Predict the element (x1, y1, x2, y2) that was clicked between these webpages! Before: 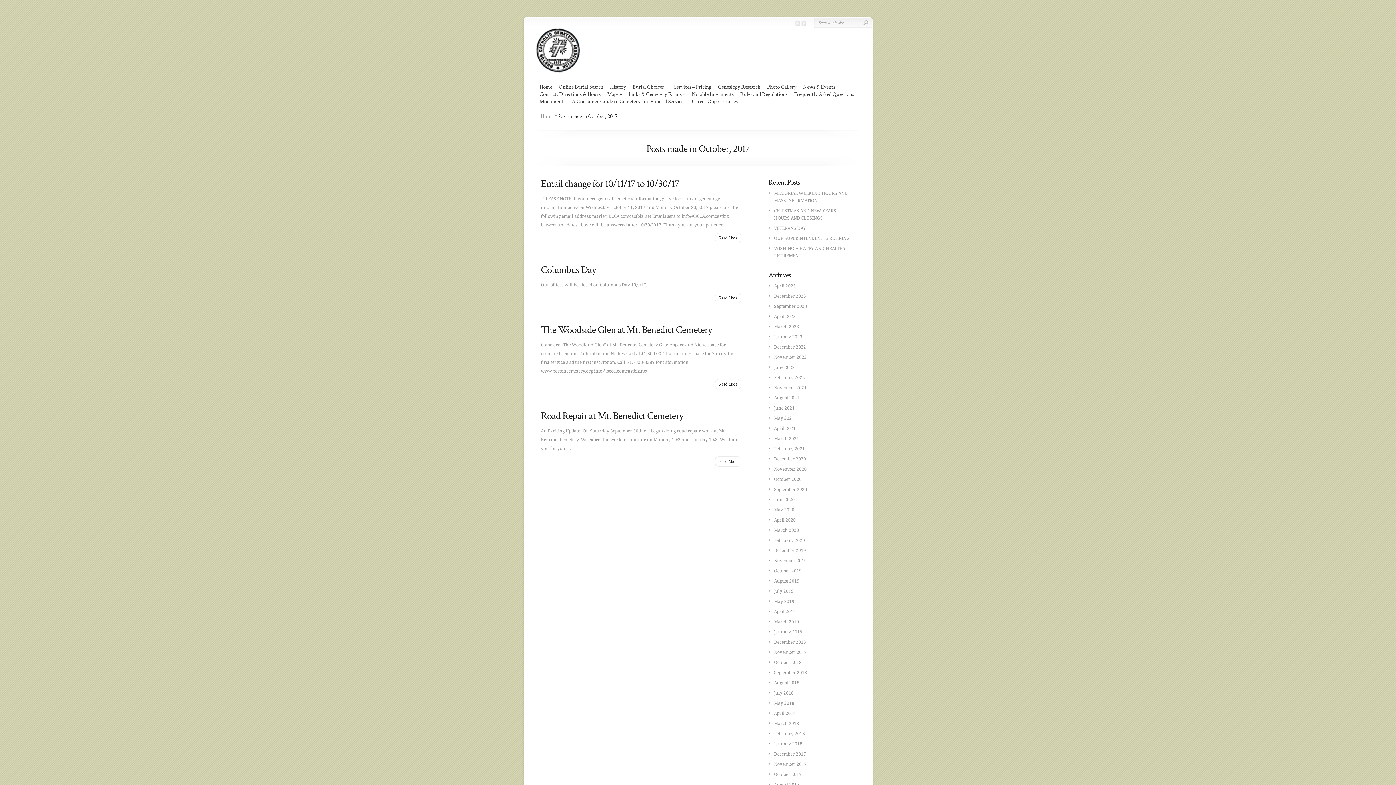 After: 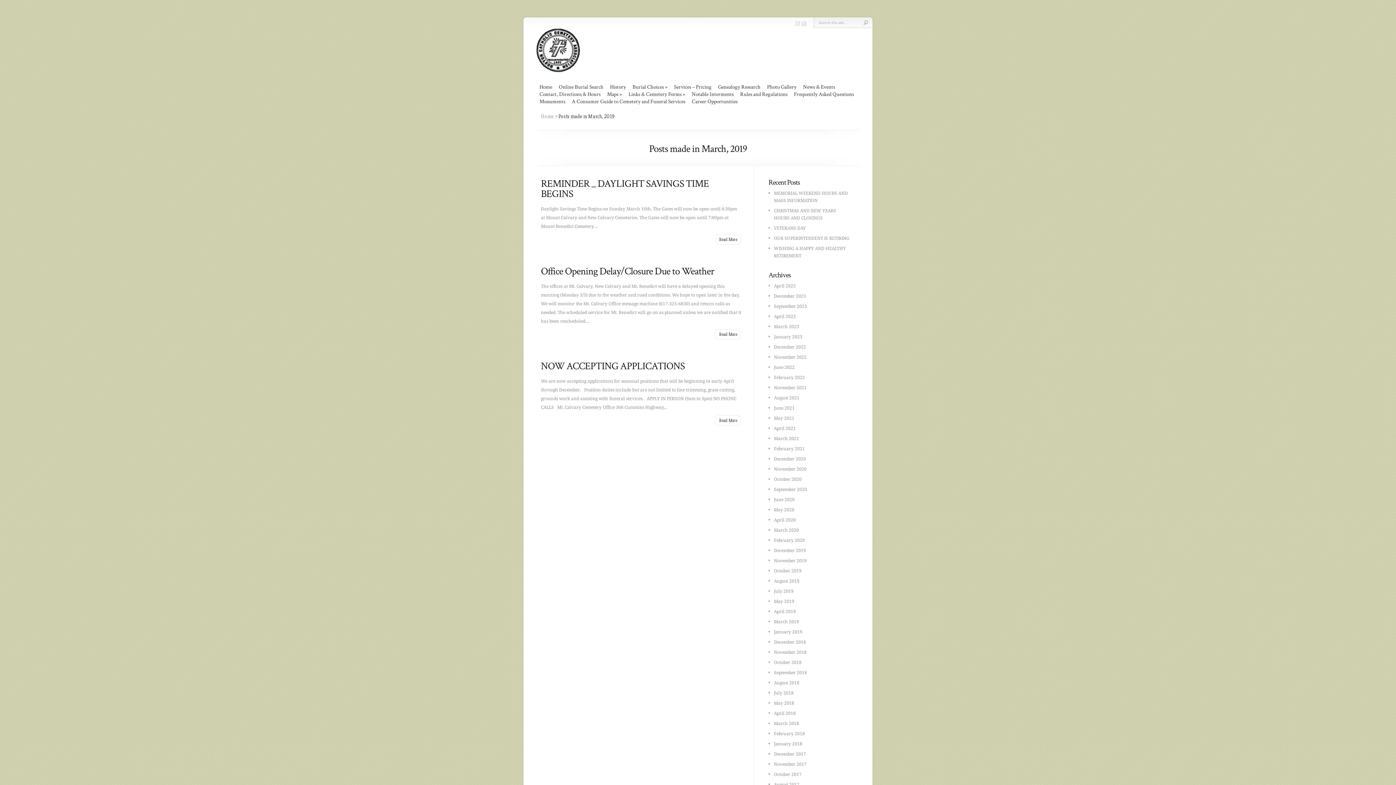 Action: bbox: (774, 619, 799, 624) label: March 2019